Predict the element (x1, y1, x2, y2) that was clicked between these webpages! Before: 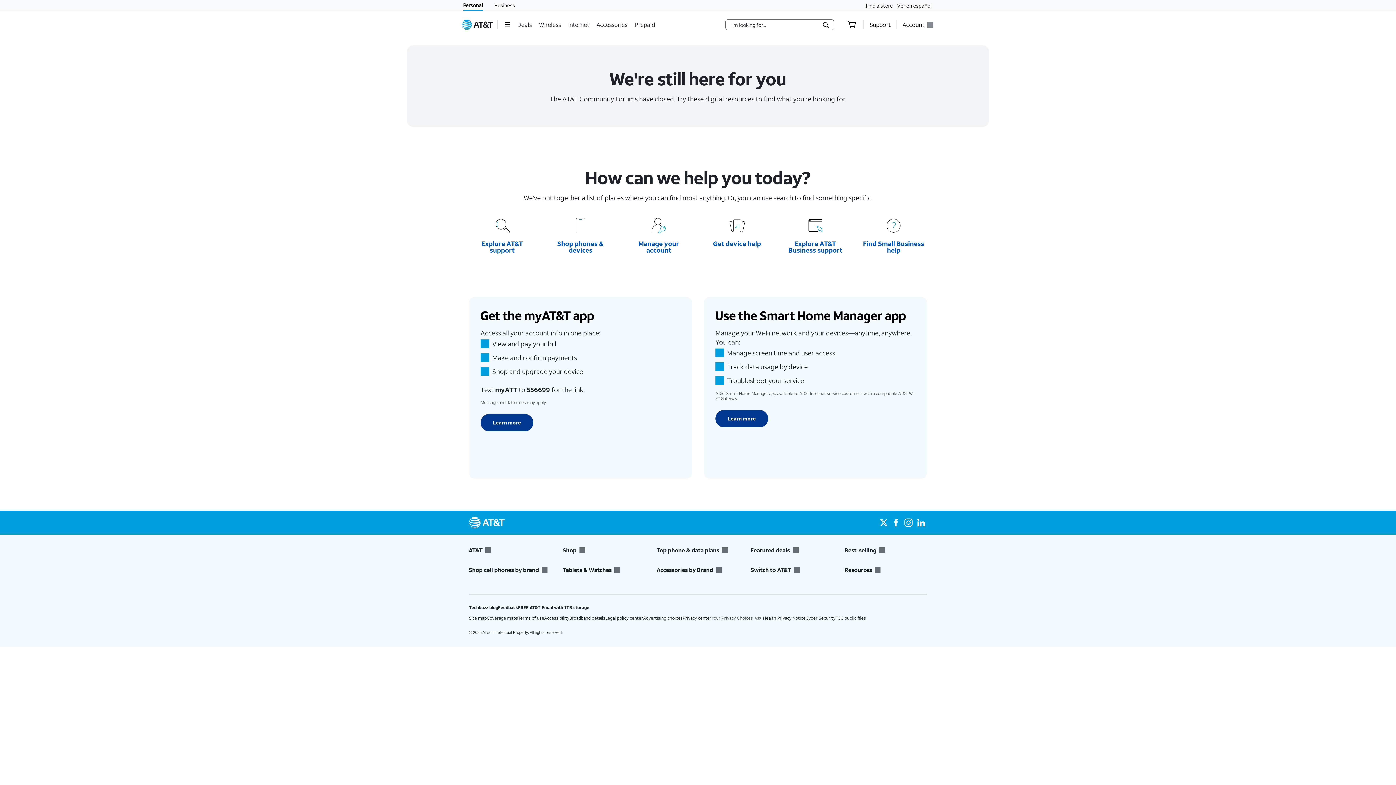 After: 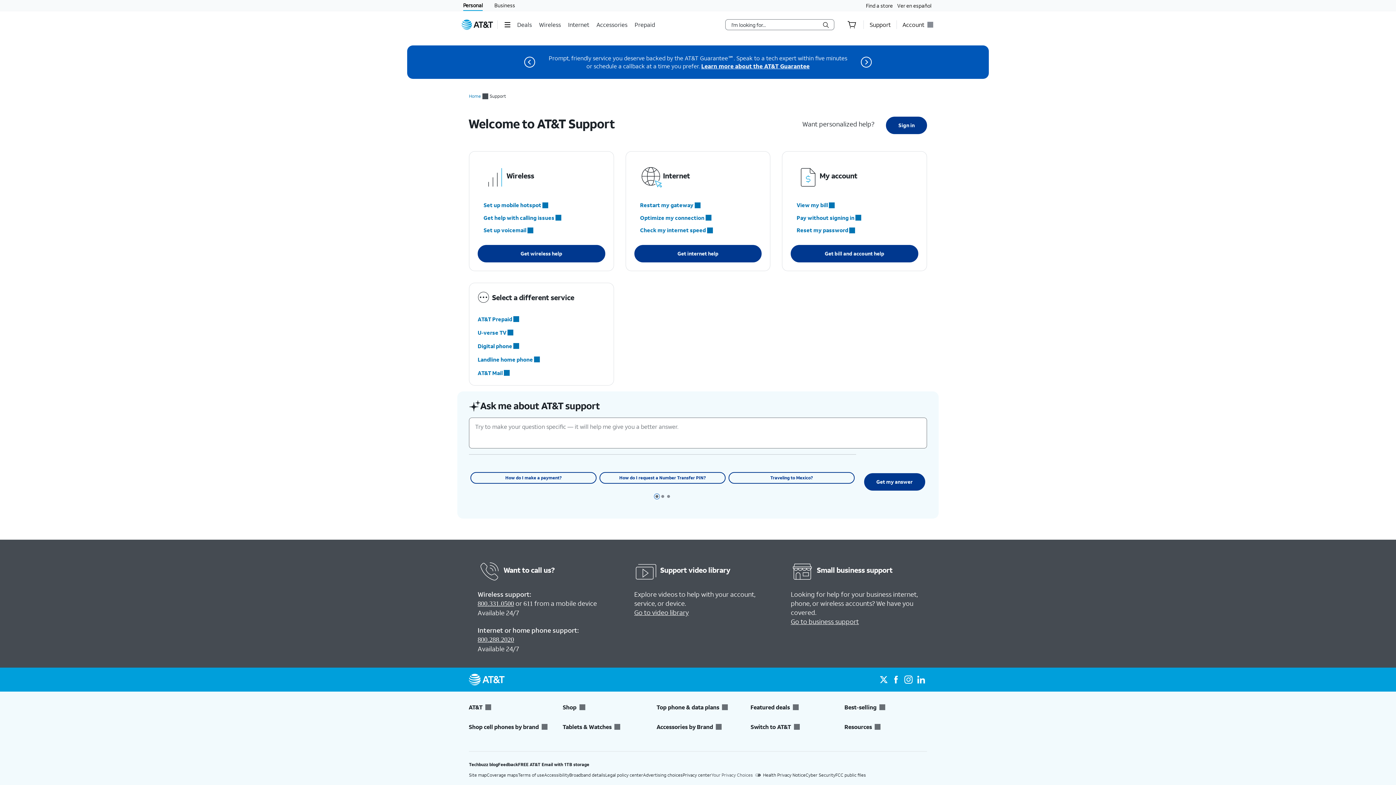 Action: bbox: (869, 15, 890, 33) label: Support